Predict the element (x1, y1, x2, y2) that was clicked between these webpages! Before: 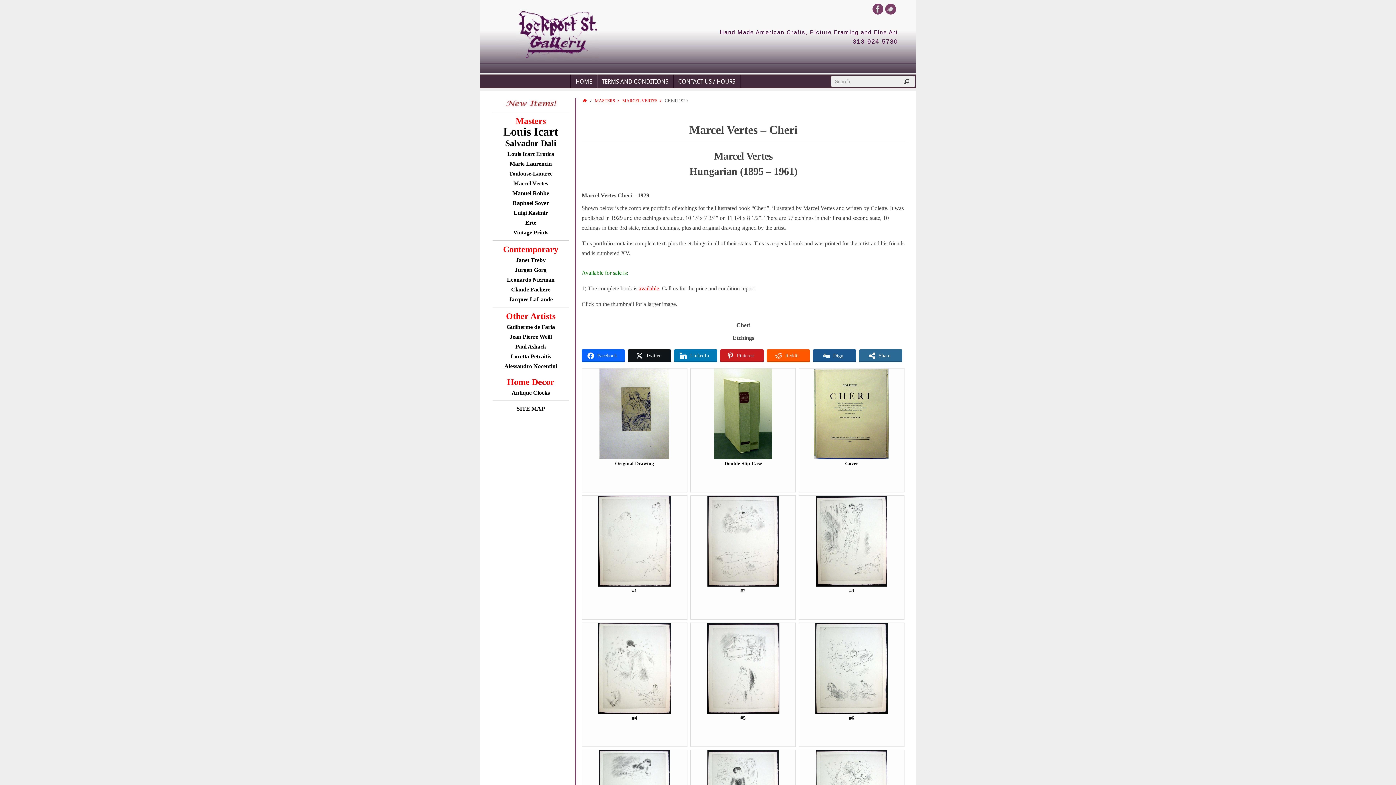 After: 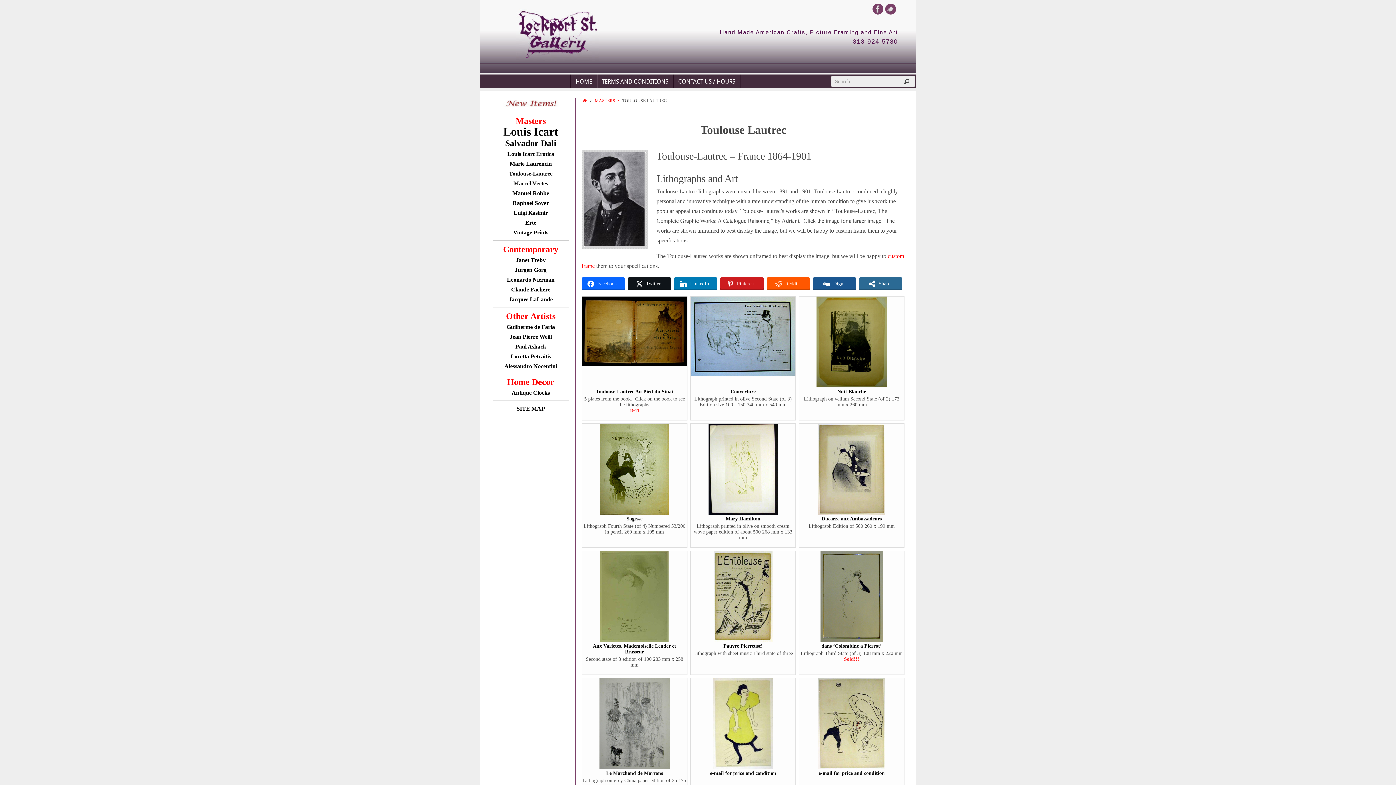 Action: bbox: (509, 170, 552, 176) label: Toulouse-Lautrec